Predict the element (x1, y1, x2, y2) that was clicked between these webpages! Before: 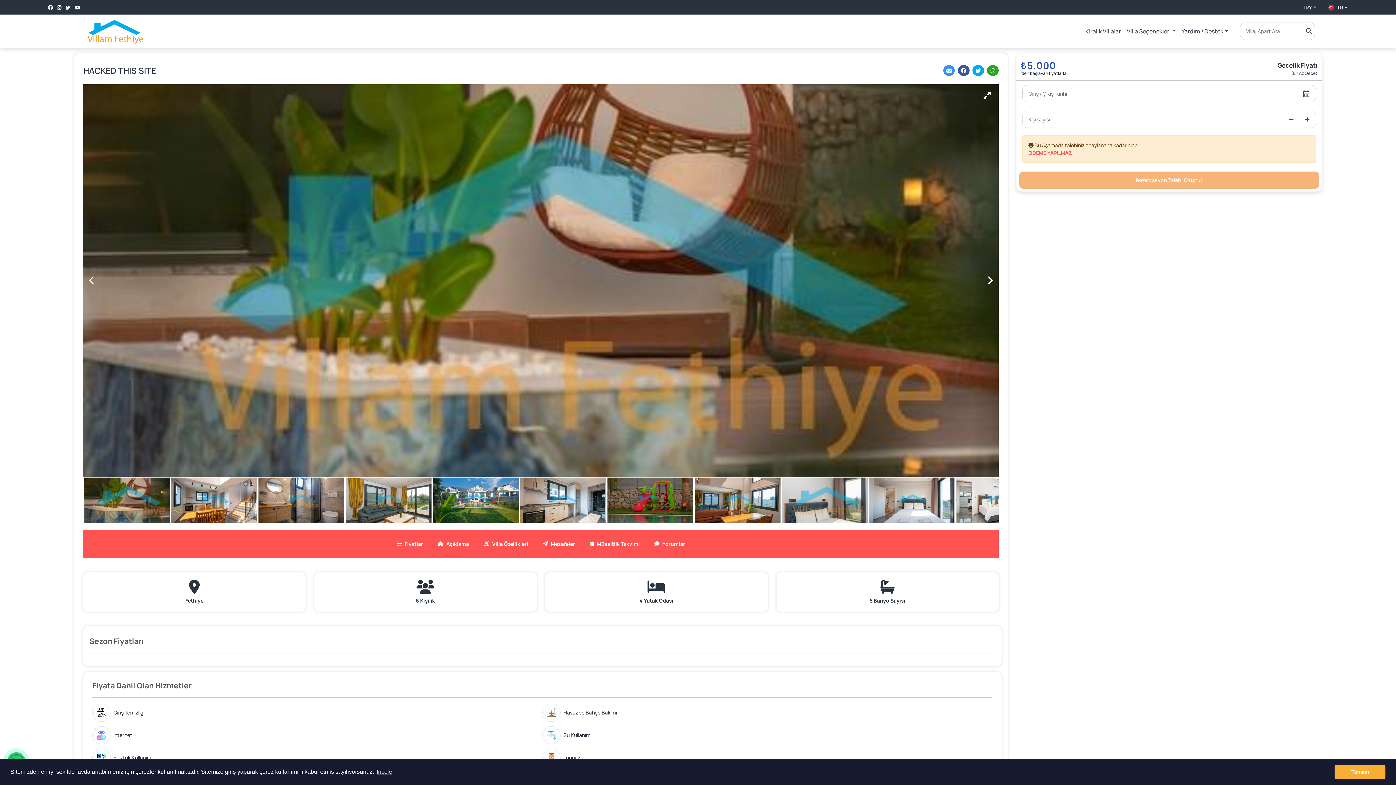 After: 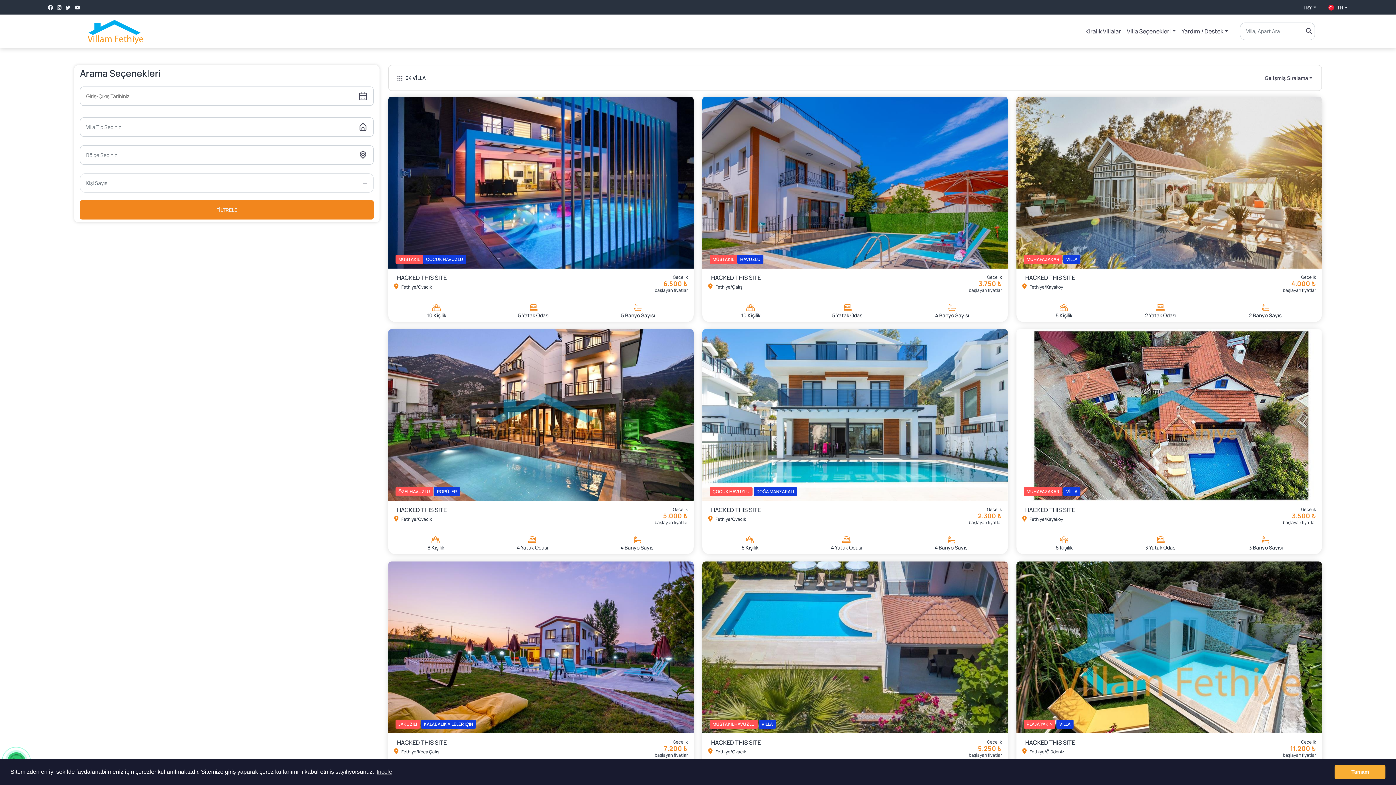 Action: label: Kiralık Villalar bbox: (1082, 22, 1124, 39)